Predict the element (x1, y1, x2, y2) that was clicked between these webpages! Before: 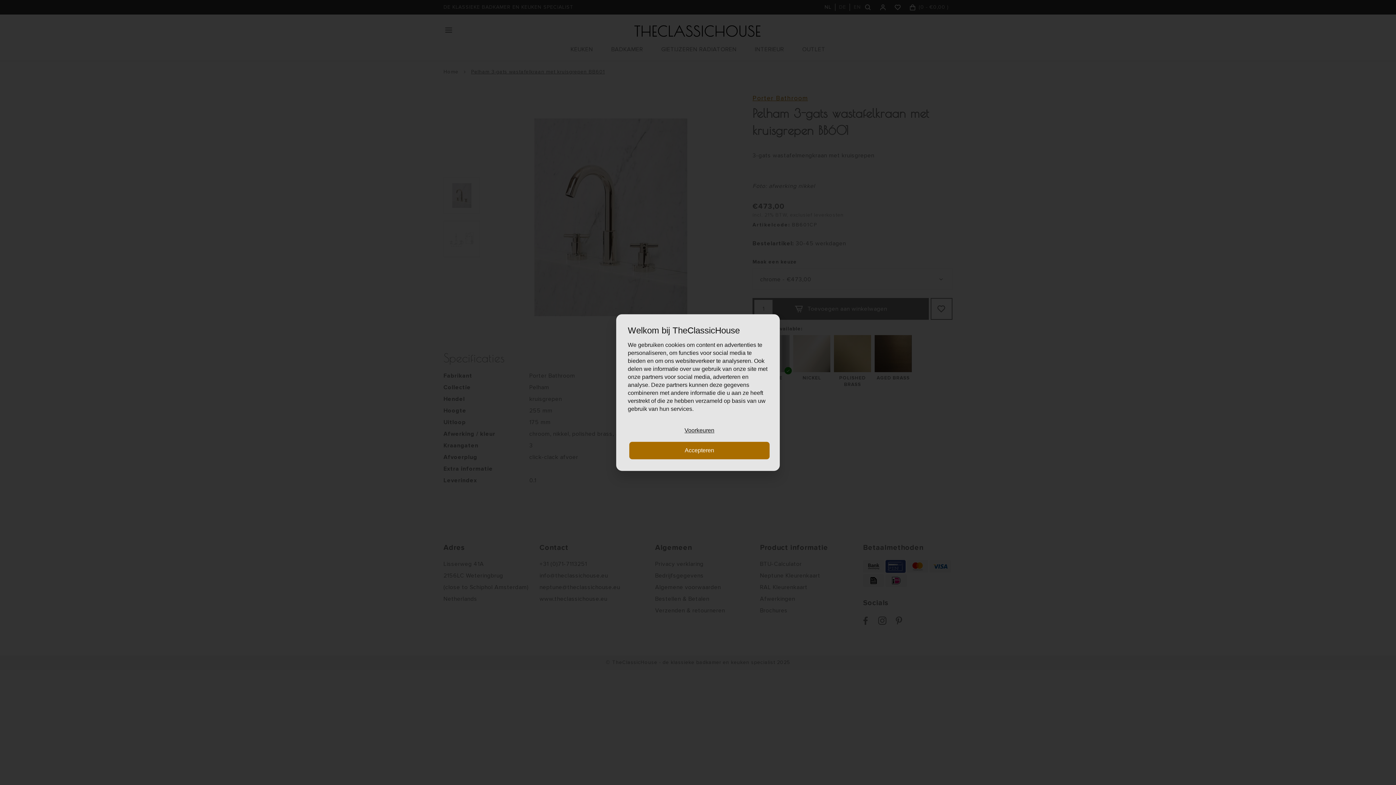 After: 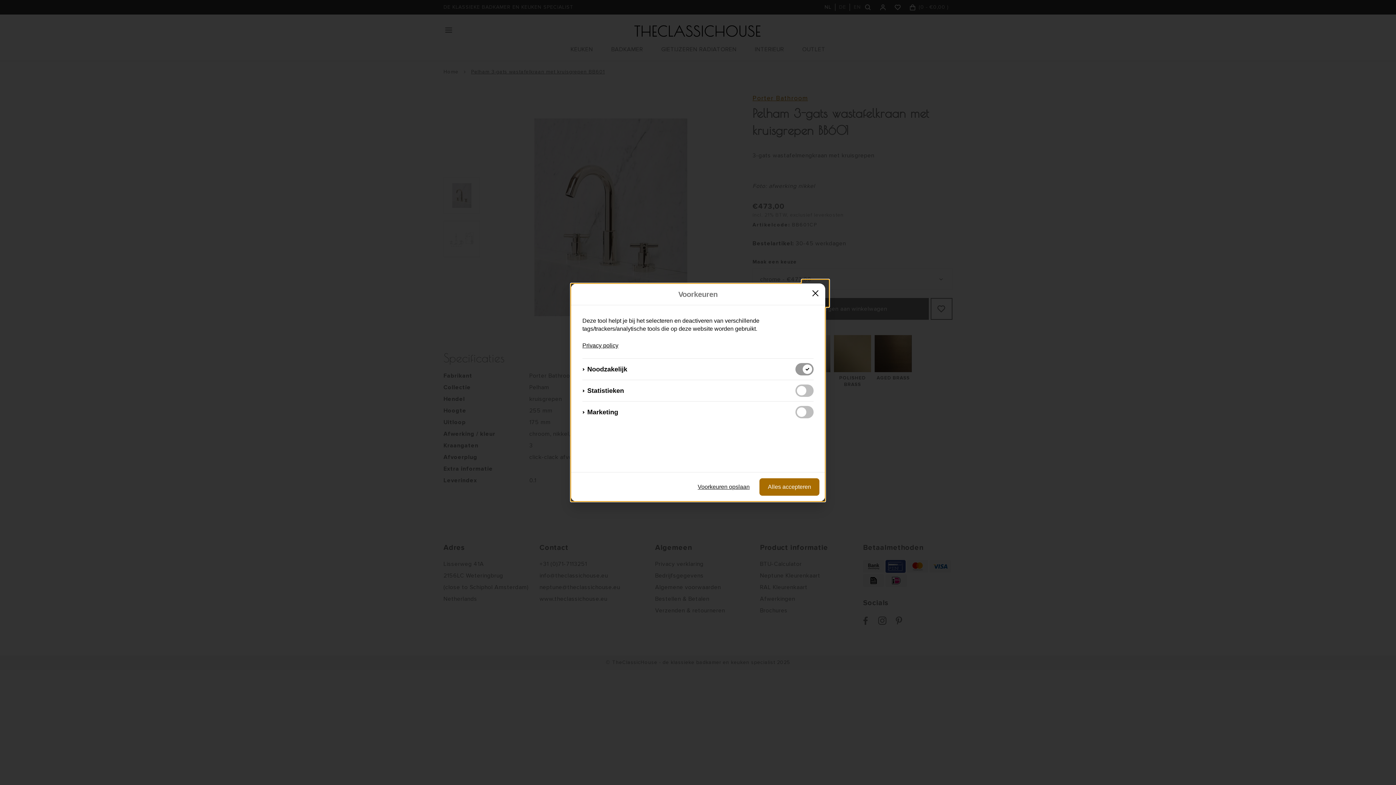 Action: bbox: (629, 422, 769, 439) label: Voorkeuren